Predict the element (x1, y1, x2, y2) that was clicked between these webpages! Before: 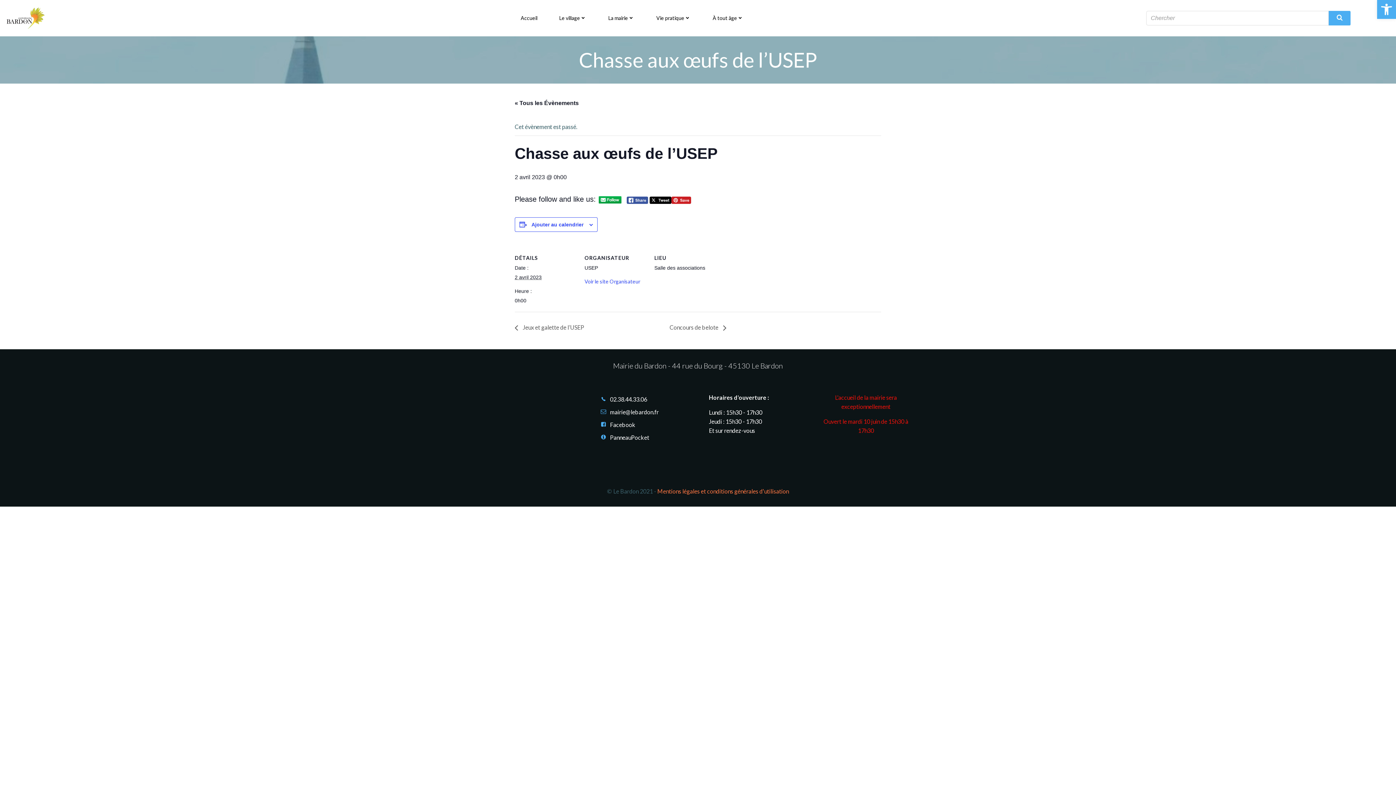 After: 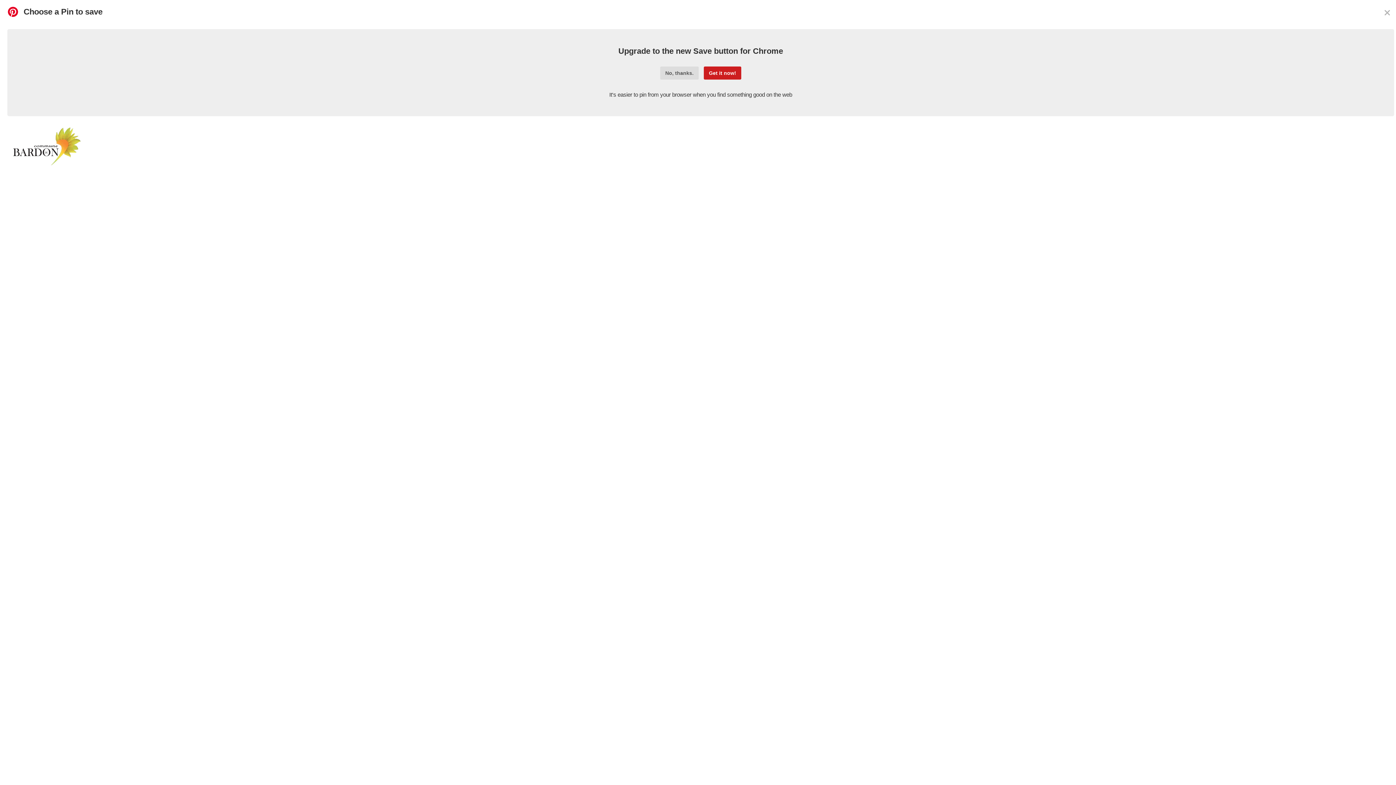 Action: bbox: (671, 195, 691, 204)